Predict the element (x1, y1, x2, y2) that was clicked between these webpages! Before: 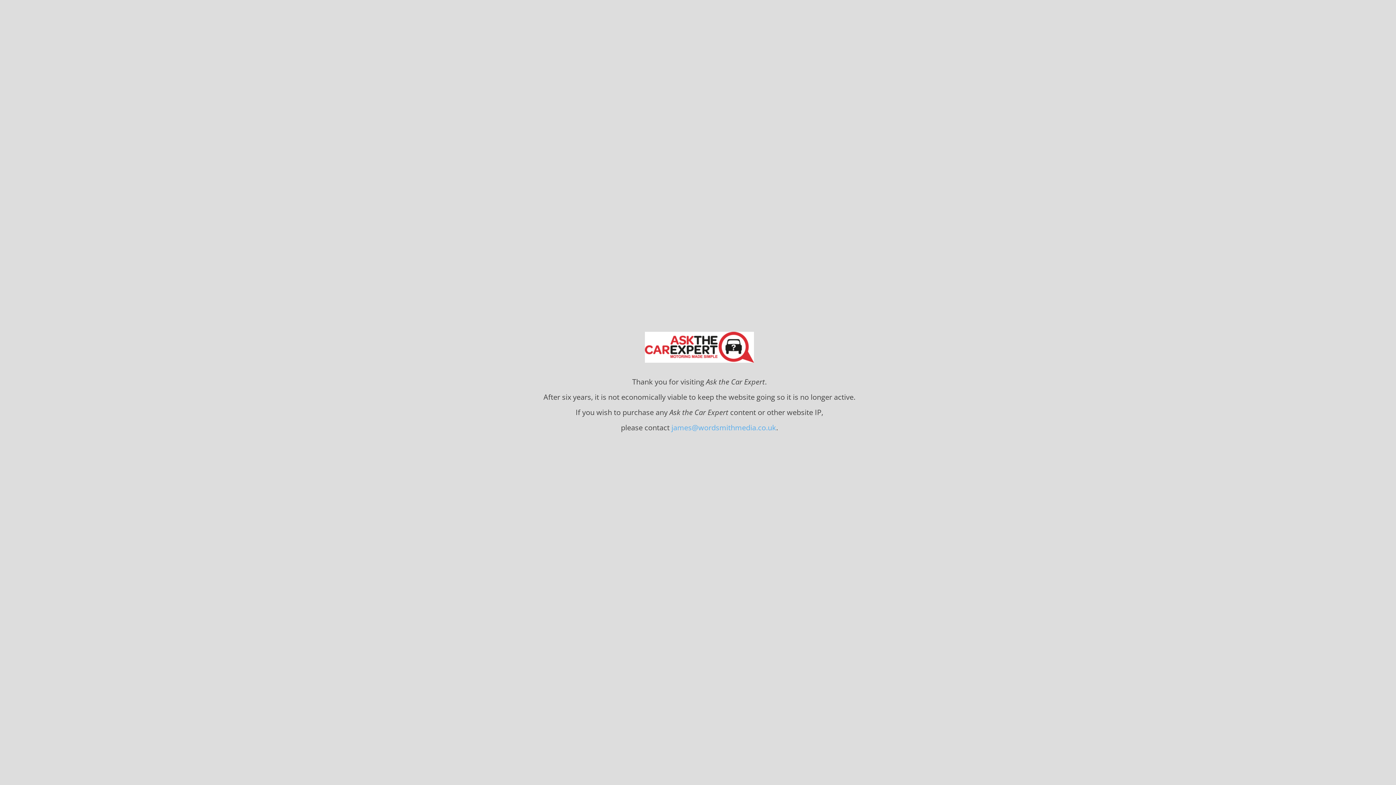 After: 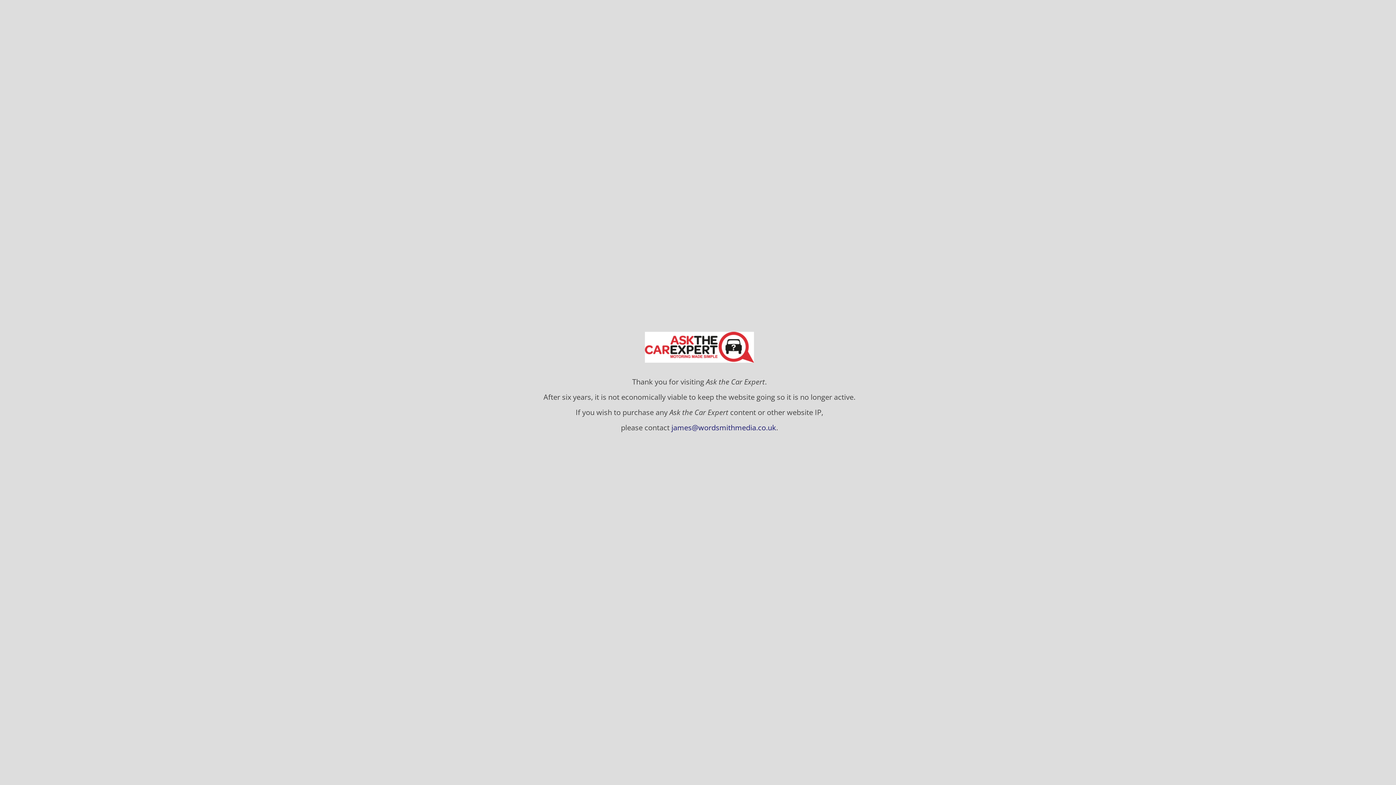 Action: label: james@wordsmithmedia.co.uk bbox: (671, 422, 776, 432)